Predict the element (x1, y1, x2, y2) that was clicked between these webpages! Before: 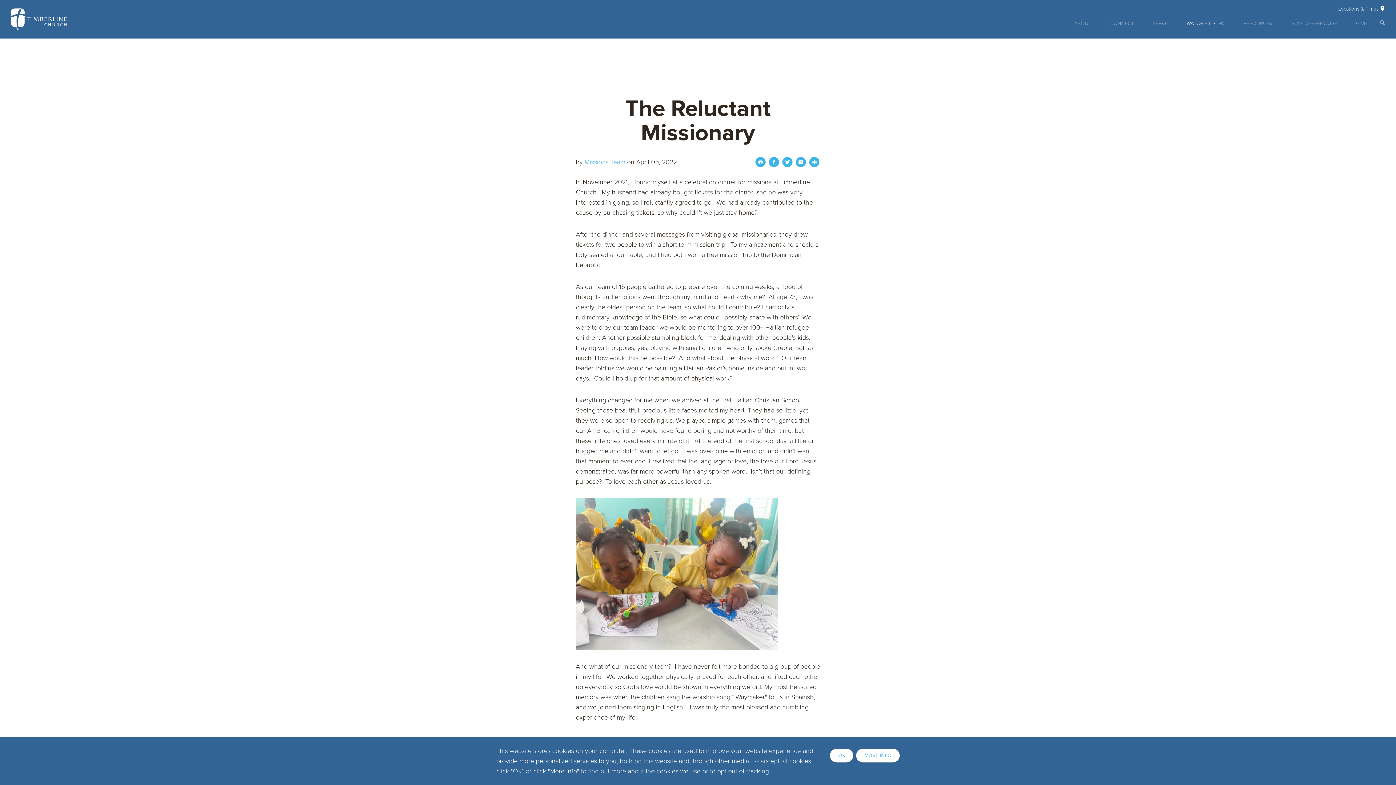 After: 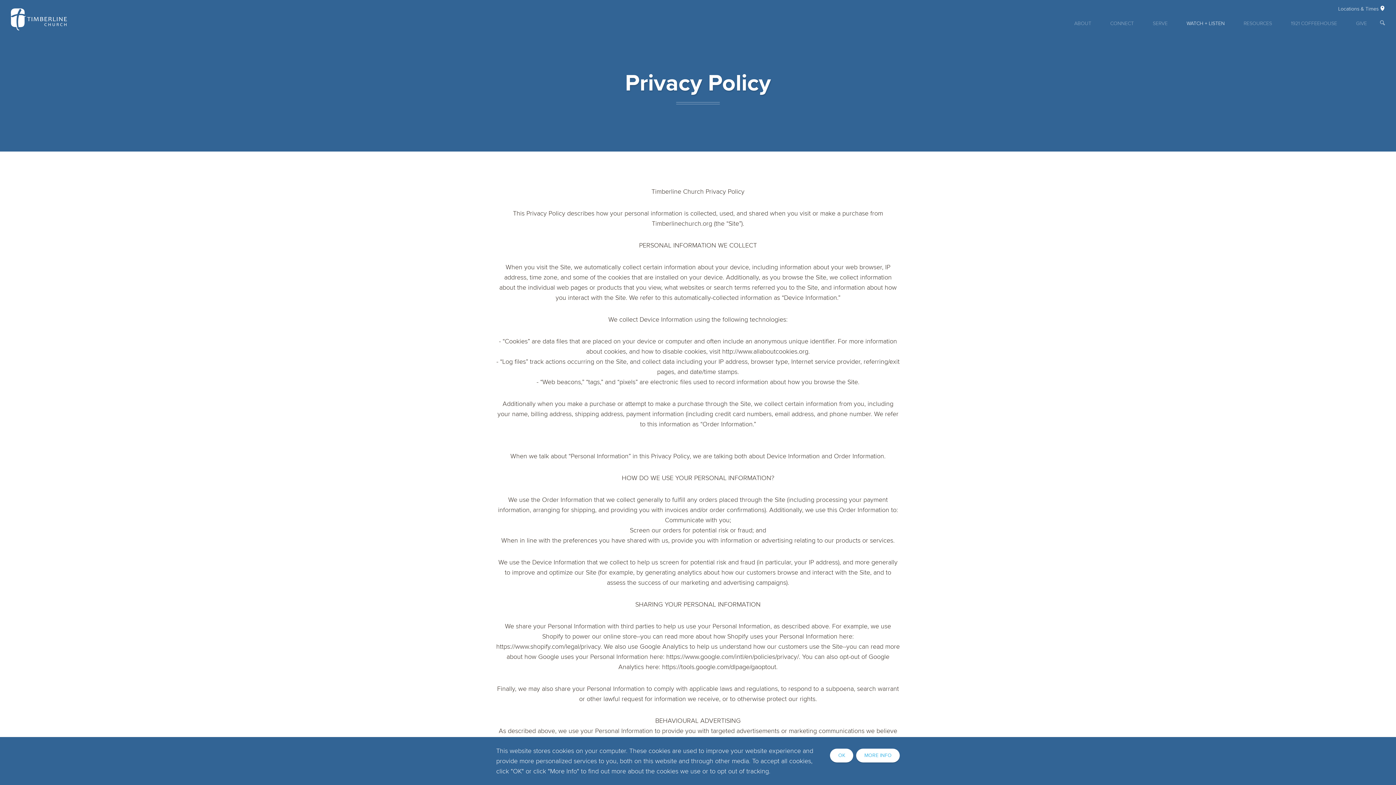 Action: bbox: (856, 749, 900, 762) label: MORE INFO